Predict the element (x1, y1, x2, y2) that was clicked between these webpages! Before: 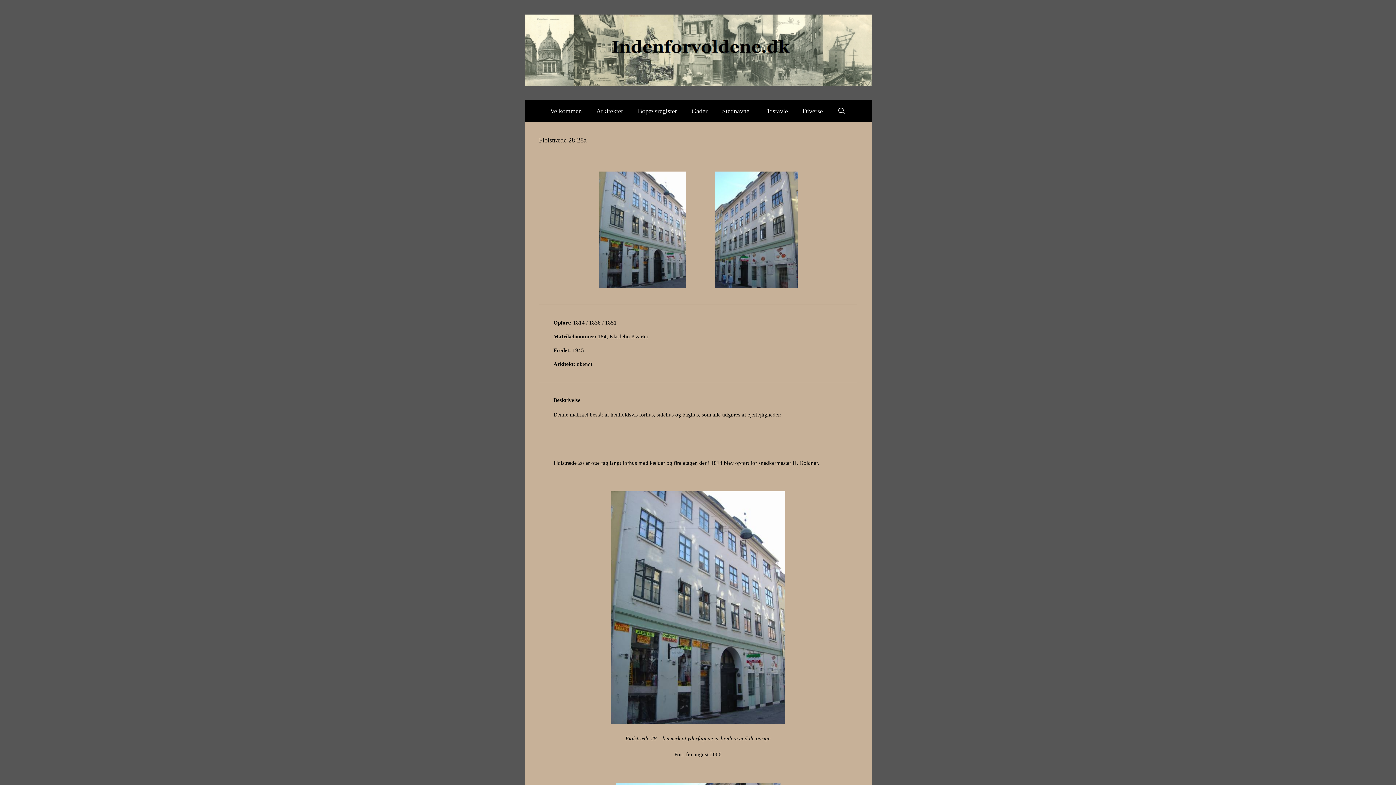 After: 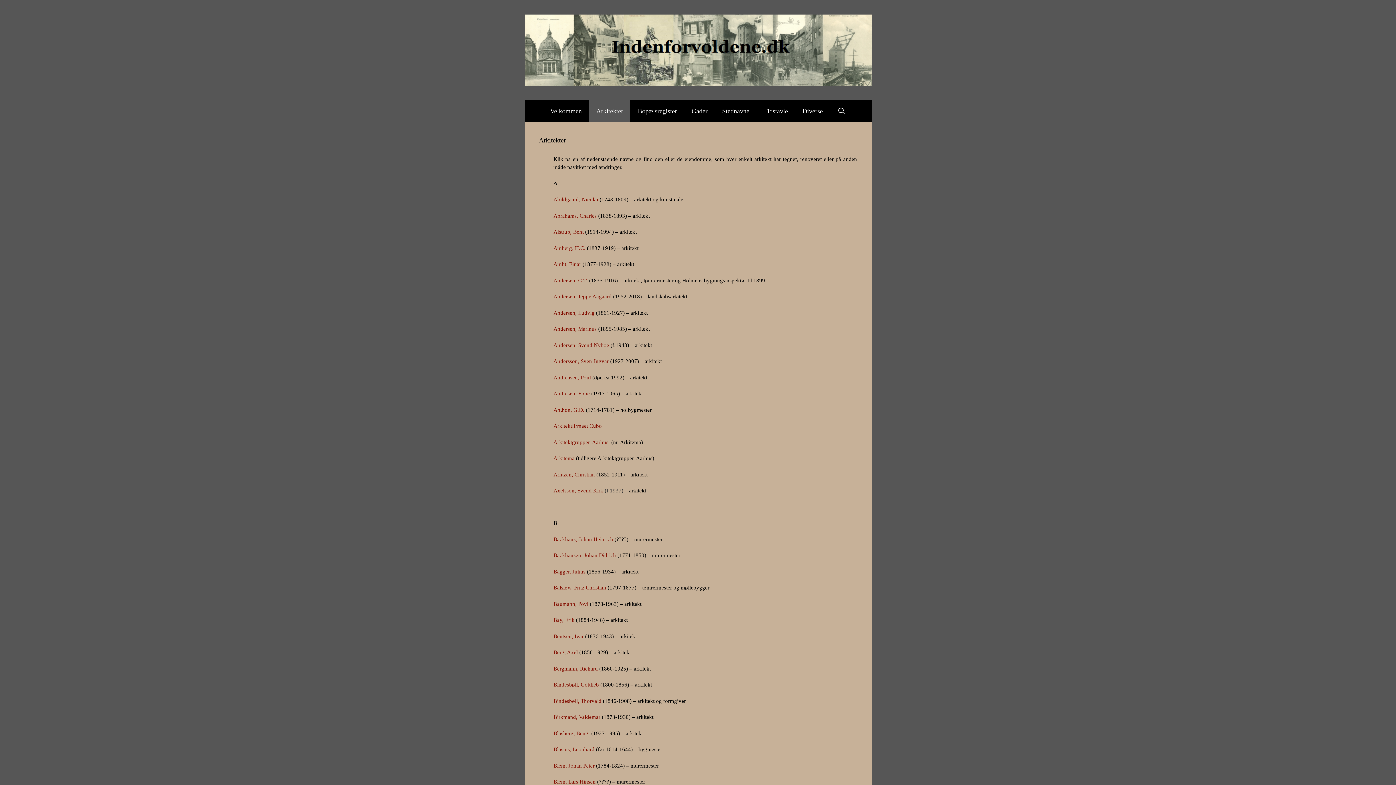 Action: label: Arkitekter bbox: (589, 100, 630, 122)